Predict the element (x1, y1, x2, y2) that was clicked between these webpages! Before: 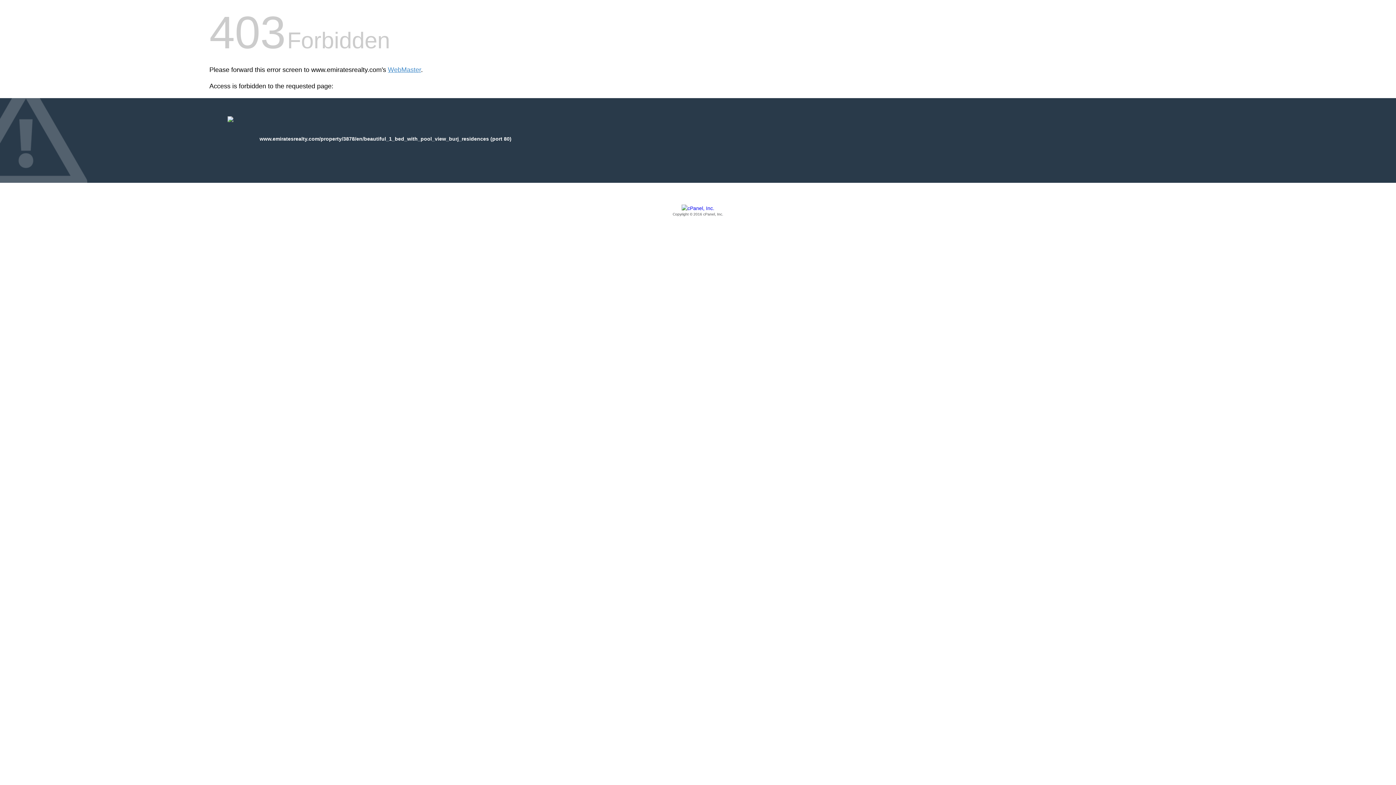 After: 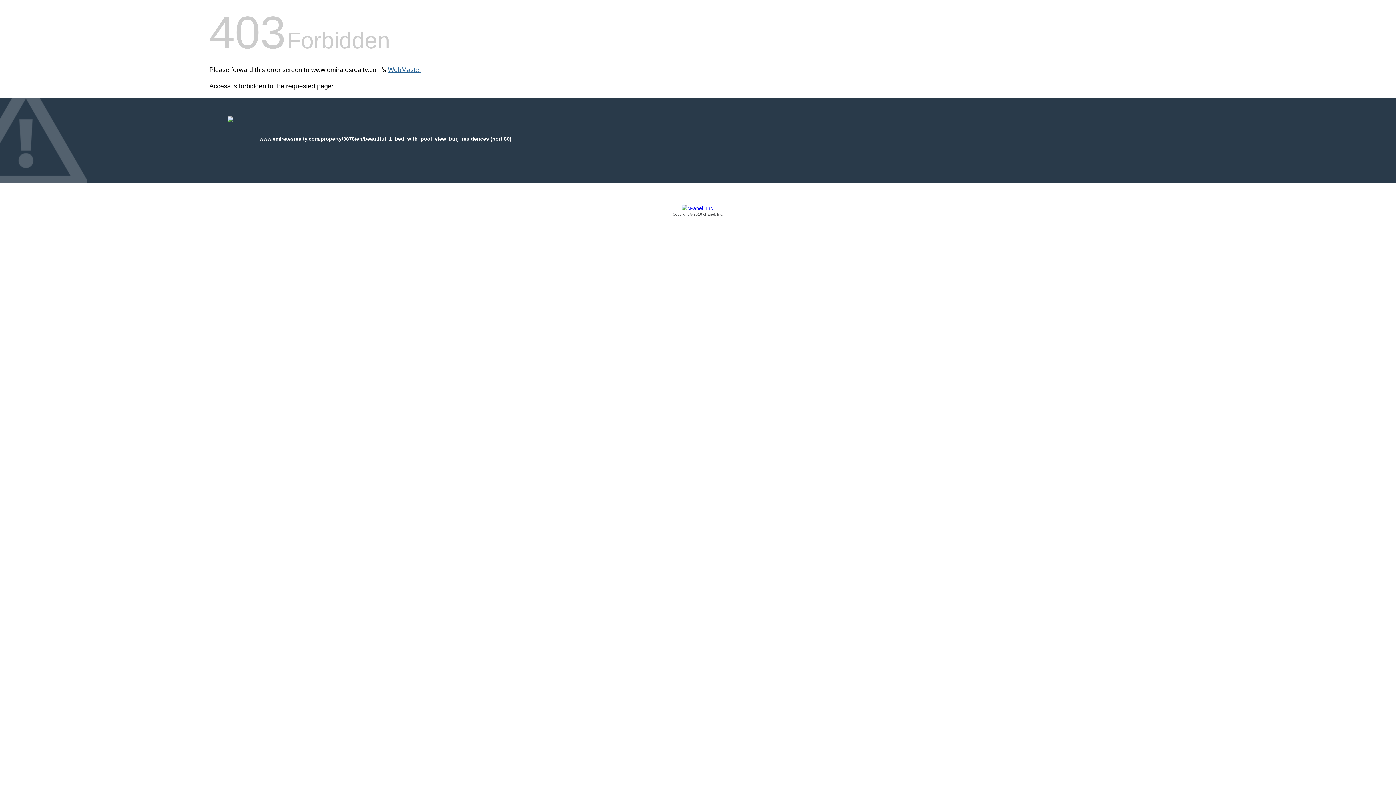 Action: bbox: (388, 66, 421, 73) label: WebMaster